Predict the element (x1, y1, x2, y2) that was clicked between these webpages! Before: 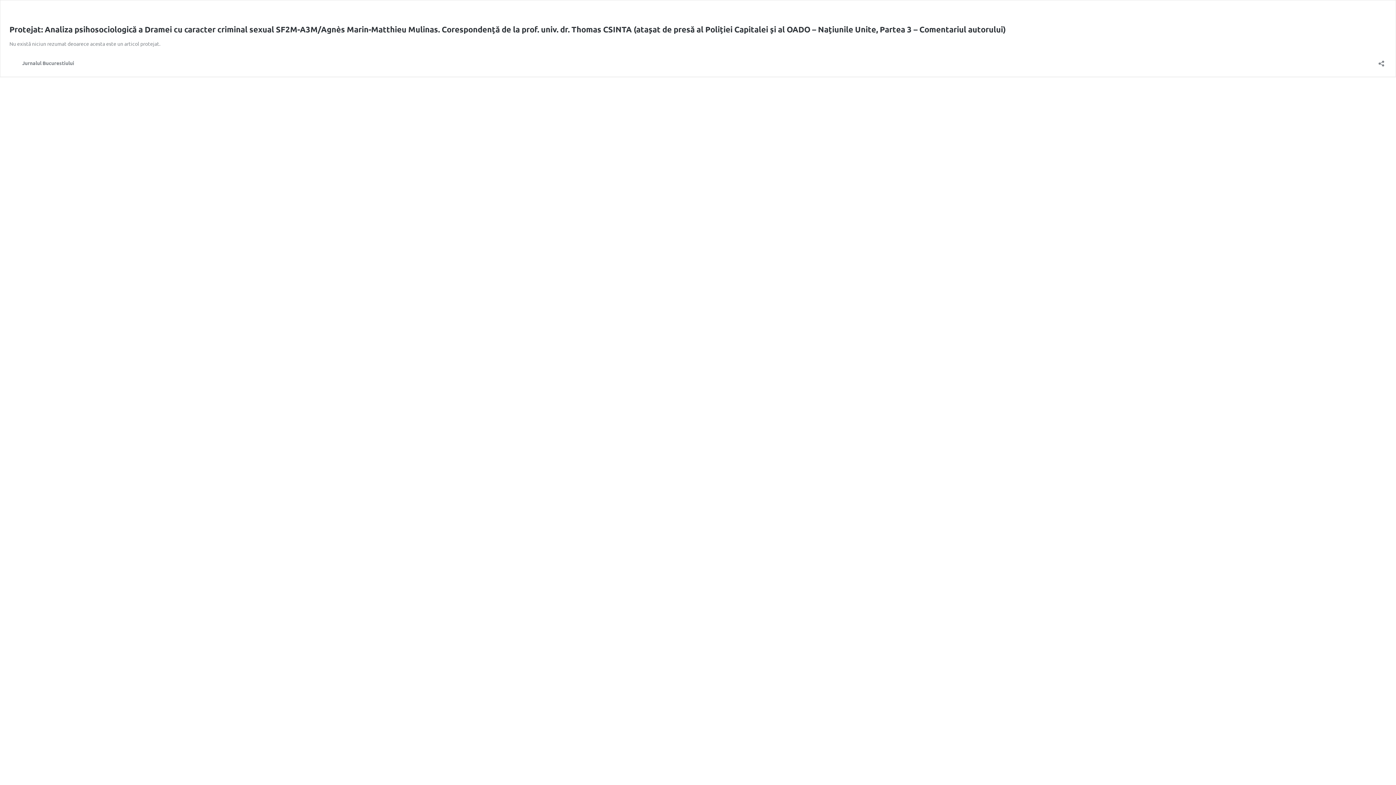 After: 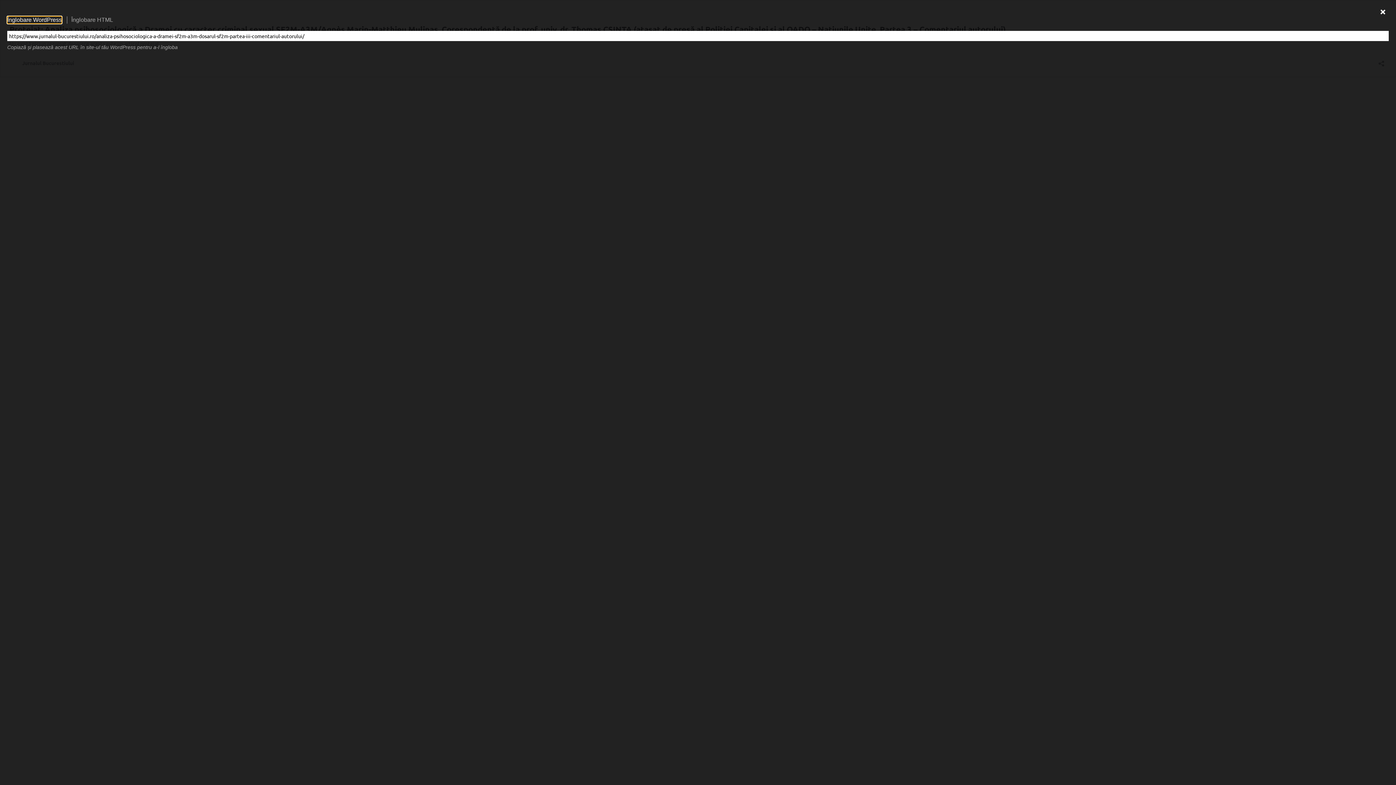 Action: label: Deschide dialogul de partajare bbox: (1376, 55, 1386, 66)